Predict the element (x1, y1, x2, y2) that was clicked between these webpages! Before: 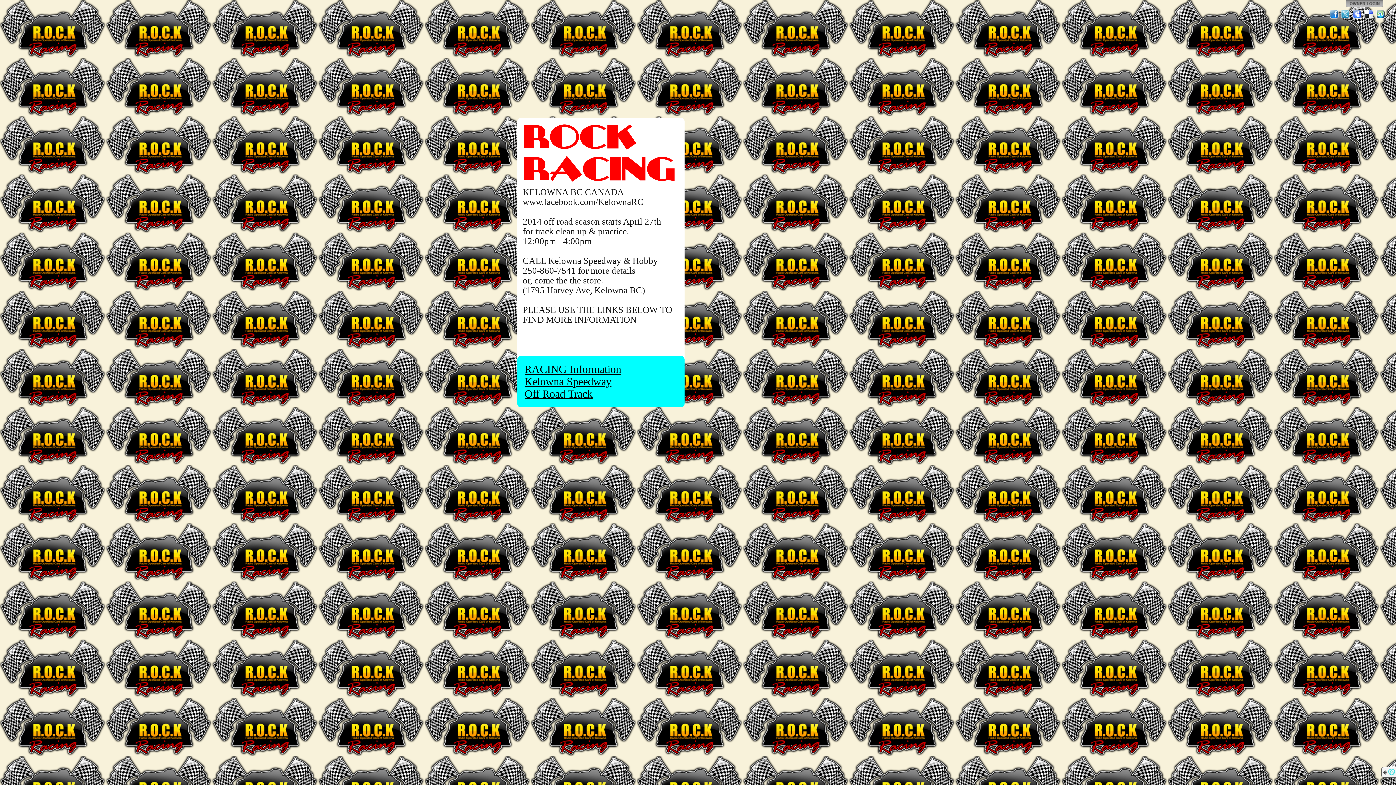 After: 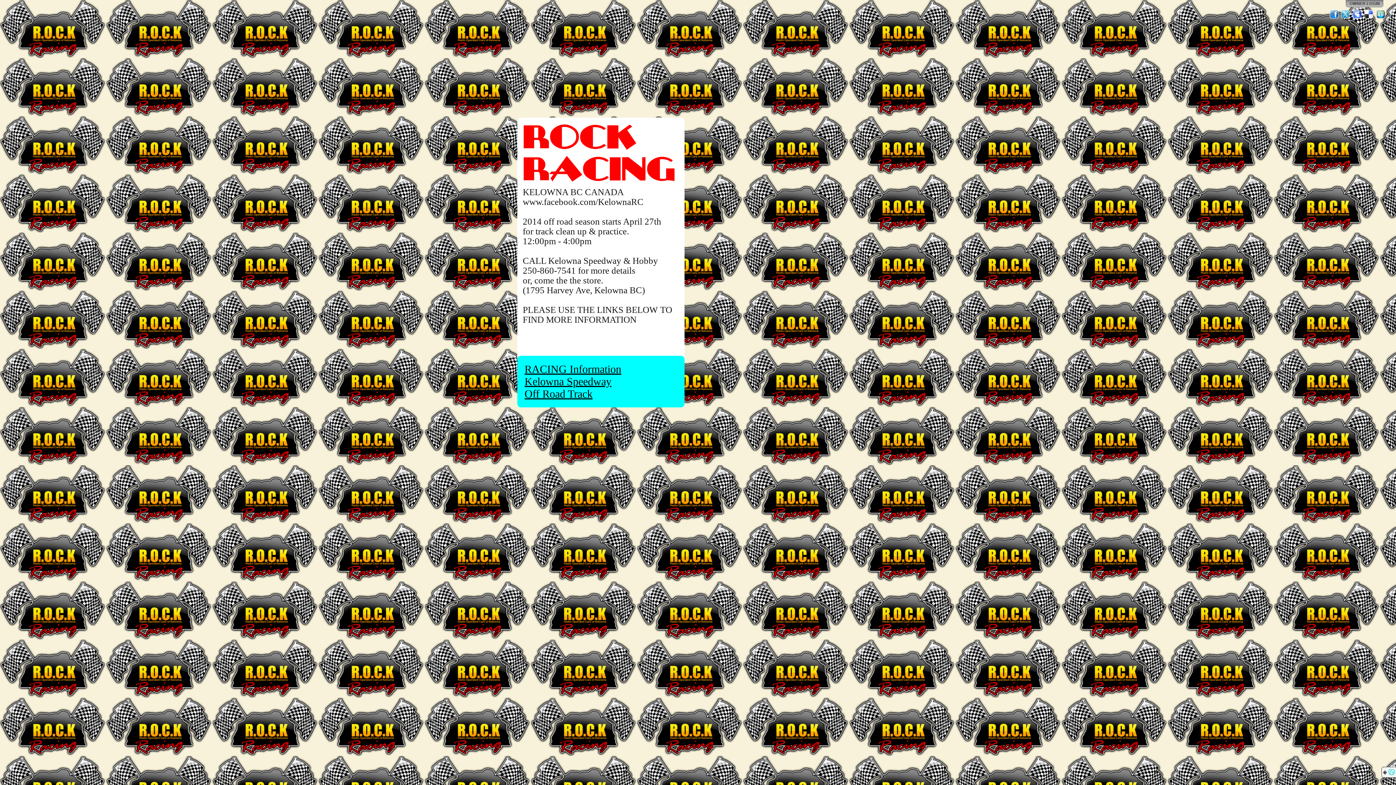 Action: bbox: (1364, 9, 1374, 19) label: Del.icio.us